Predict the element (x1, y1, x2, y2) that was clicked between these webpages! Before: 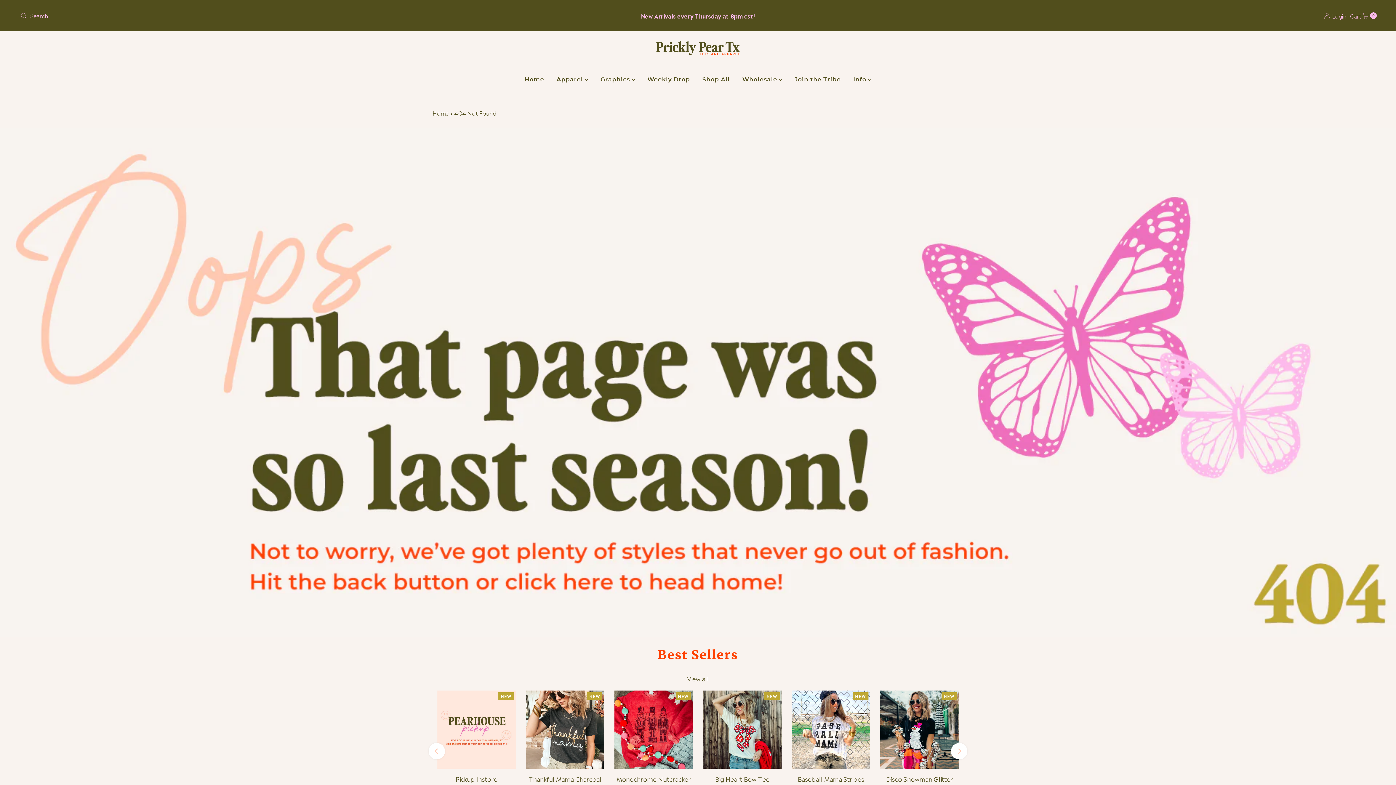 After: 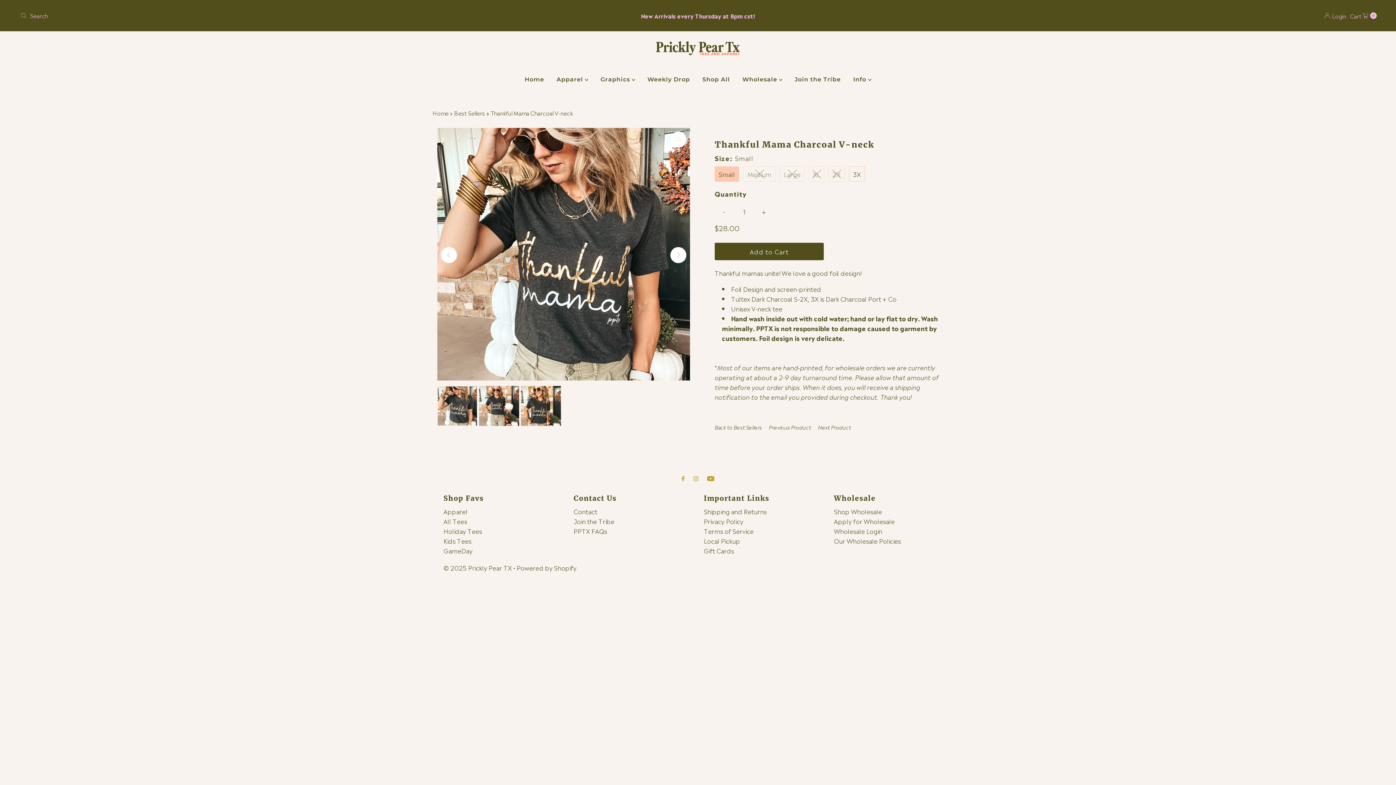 Action: bbox: (526, 690, 604, 769) label: NEW